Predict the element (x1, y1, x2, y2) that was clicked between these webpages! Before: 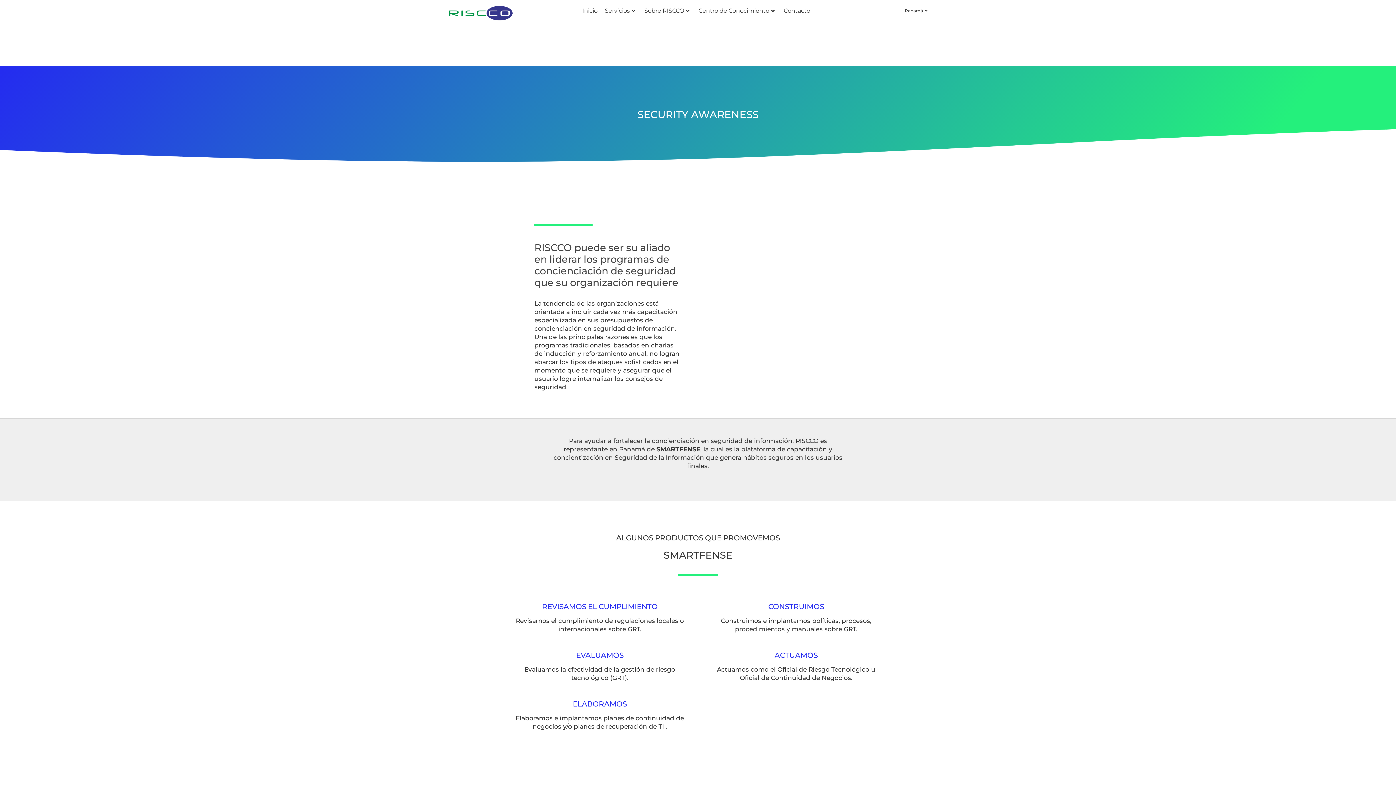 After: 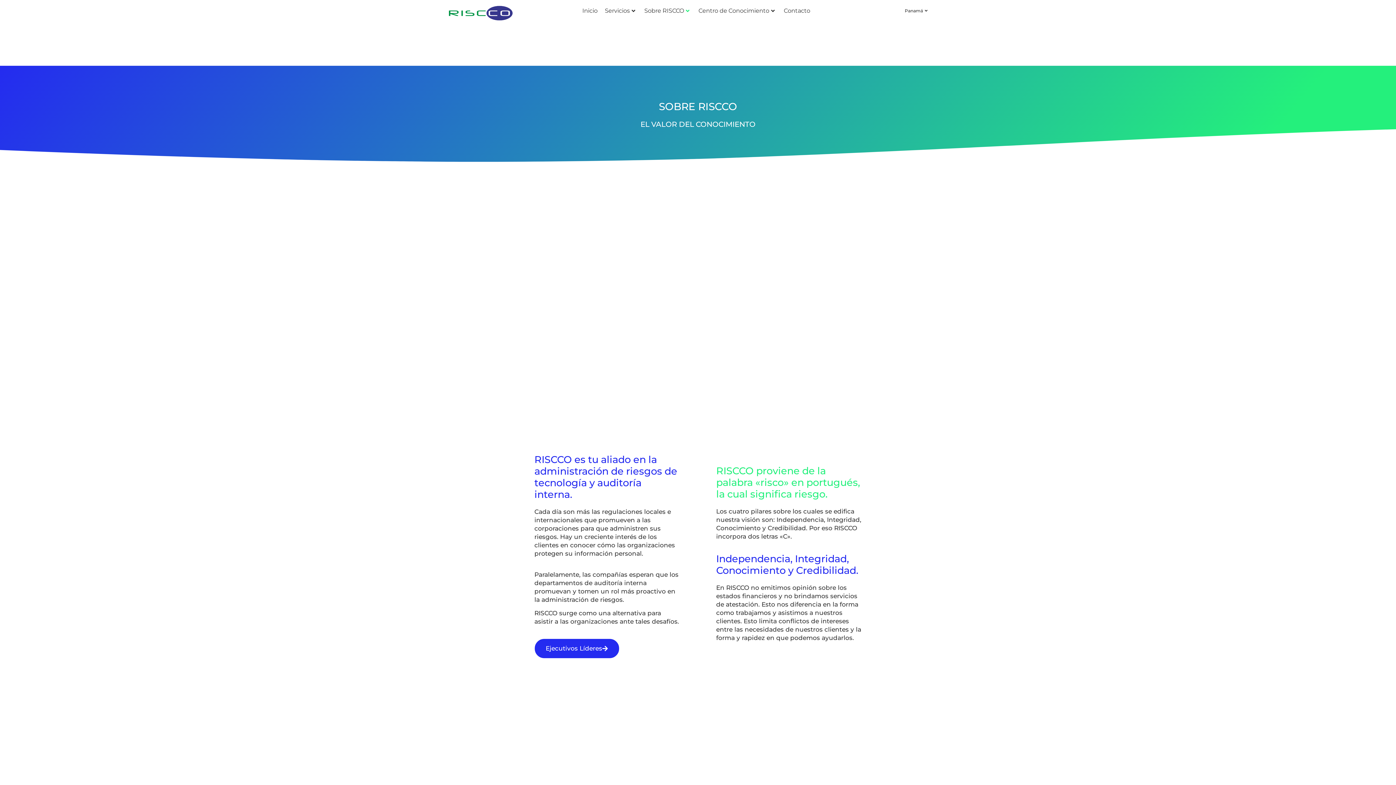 Action: label: Sobre RISCCO bbox: (640, 0, 695, 21)